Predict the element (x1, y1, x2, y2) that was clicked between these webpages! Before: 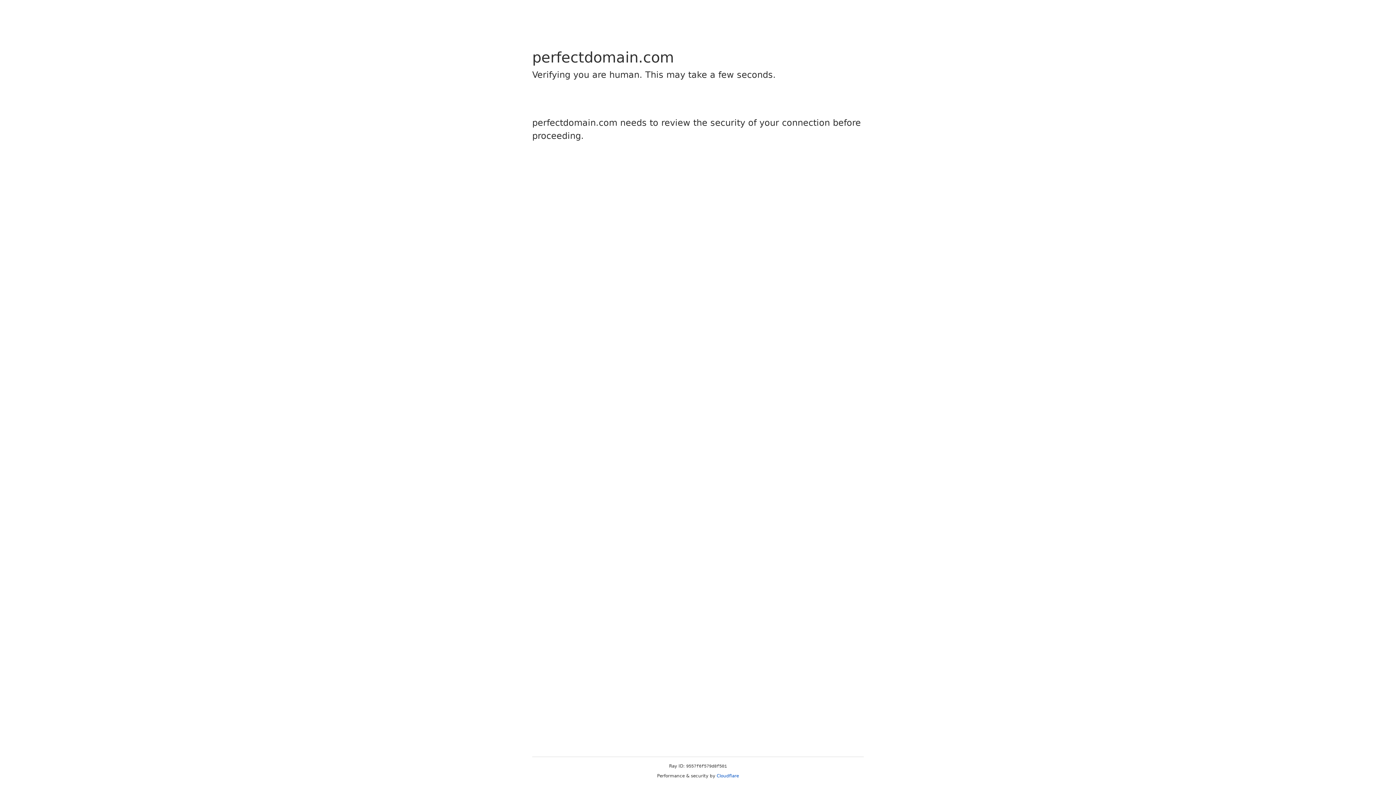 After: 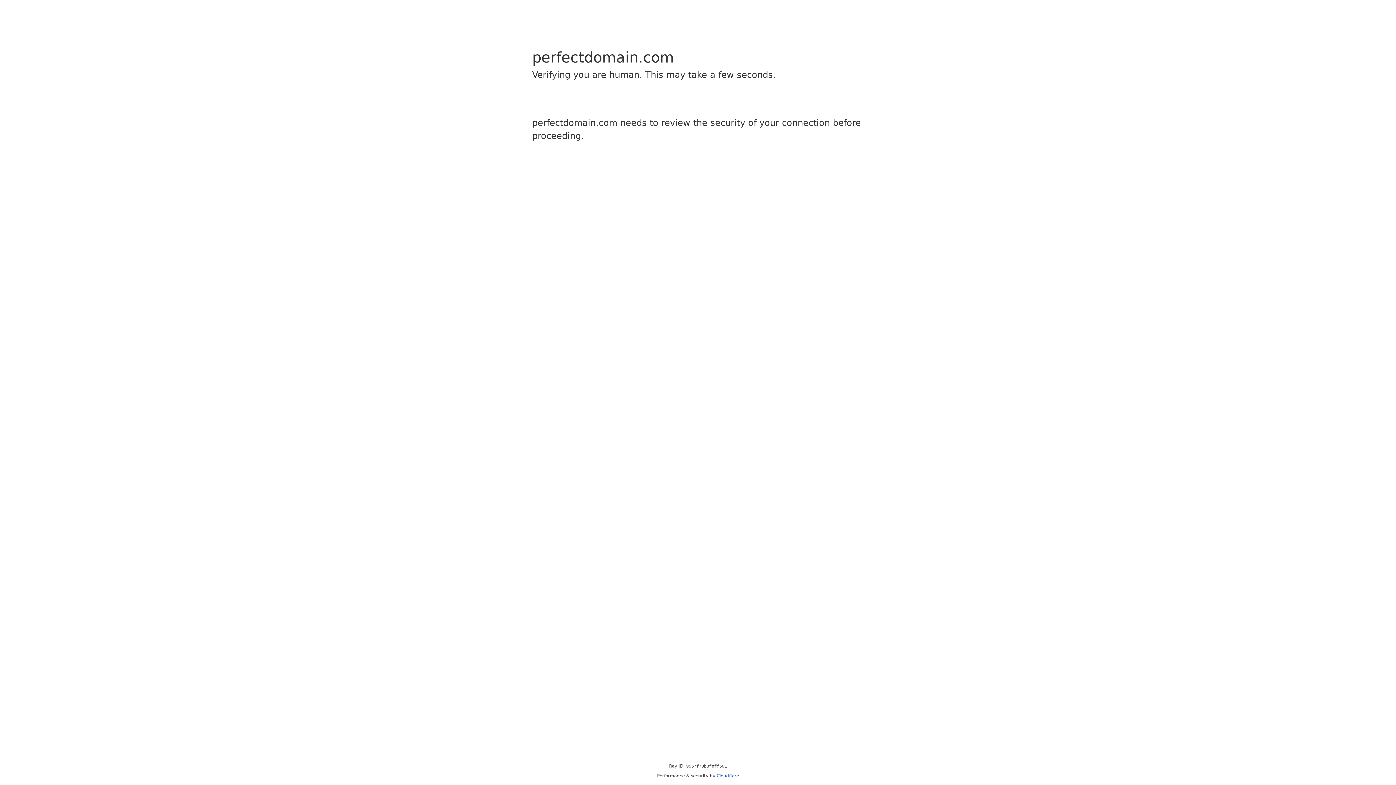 Action: label: Cloudflare bbox: (716, 773, 739, 778)